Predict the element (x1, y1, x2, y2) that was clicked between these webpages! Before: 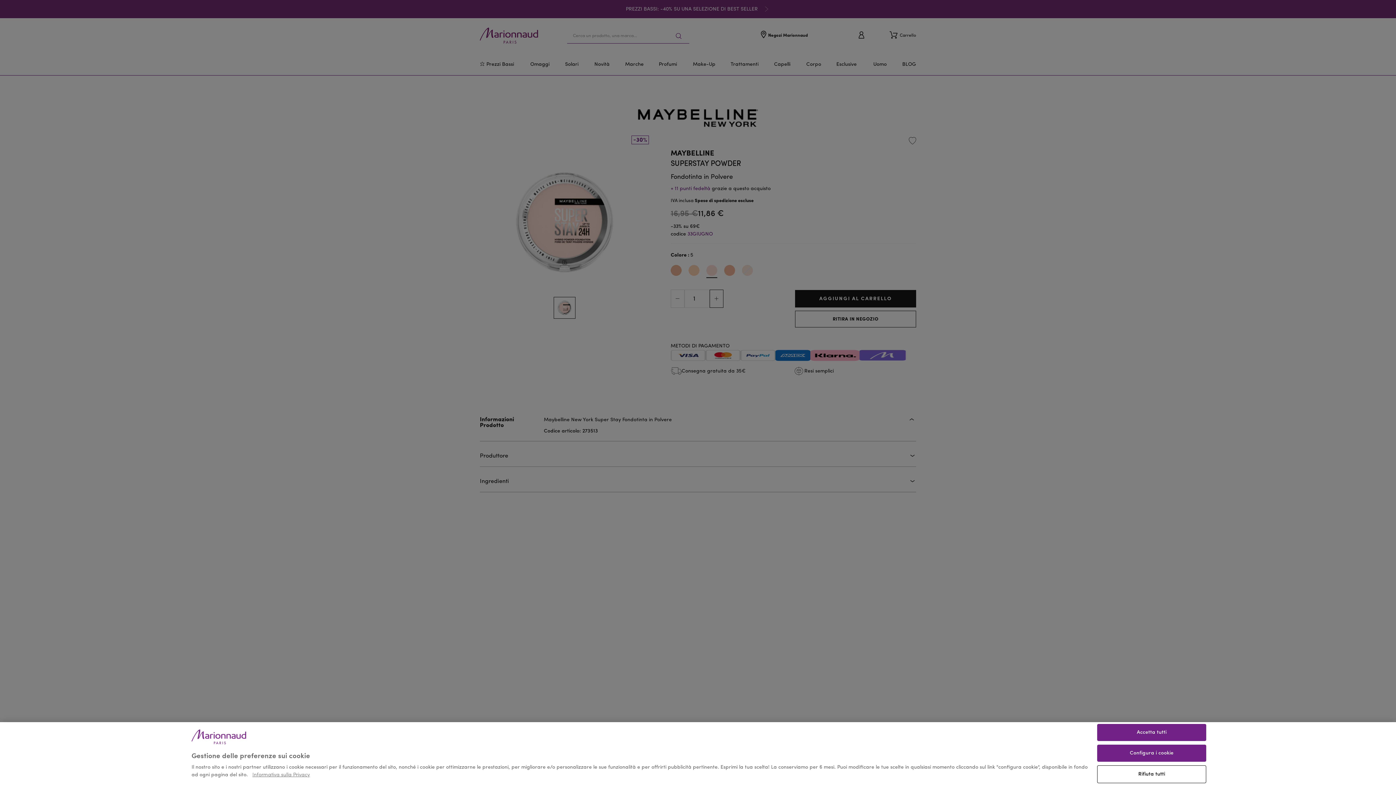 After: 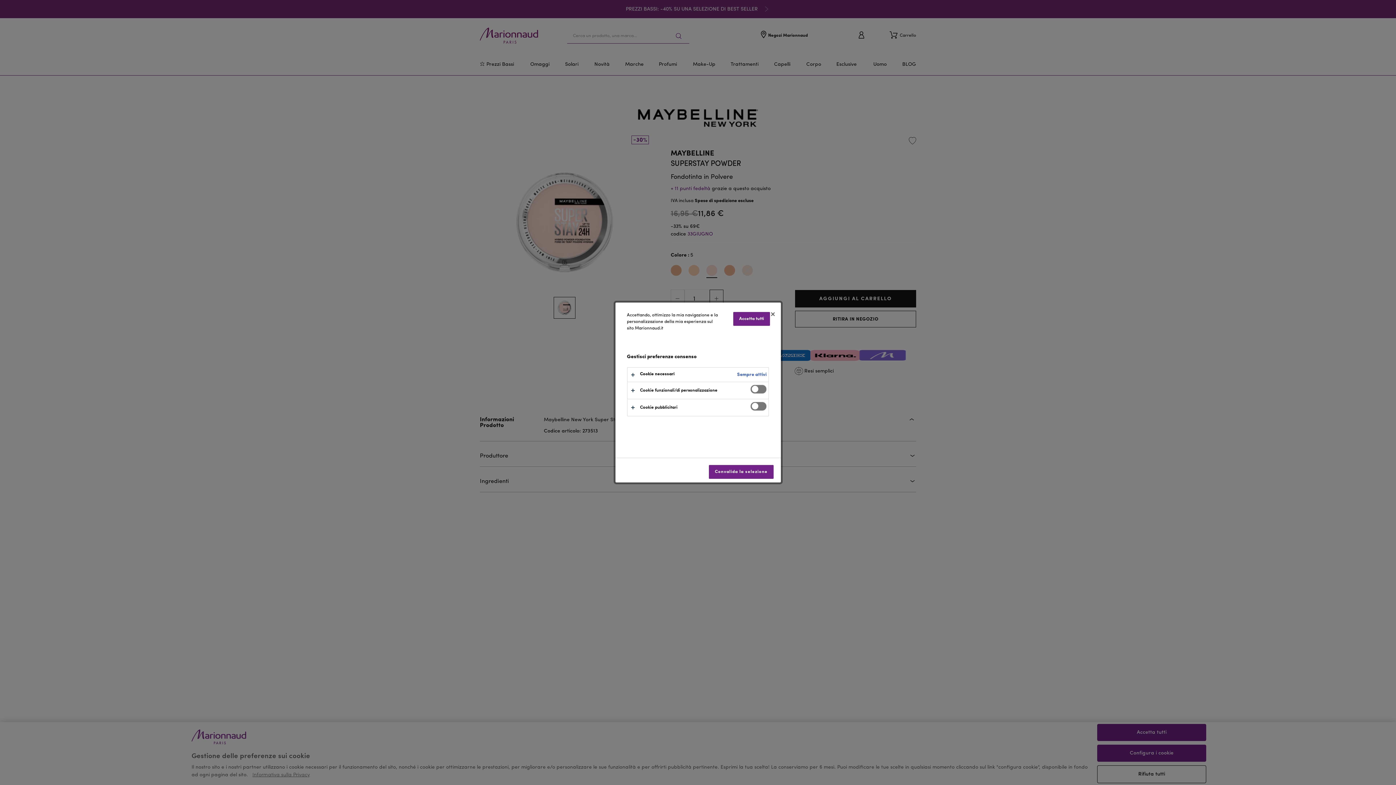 Action: label: Configura i cookie bbox: (1097, 745, 1206, 762)